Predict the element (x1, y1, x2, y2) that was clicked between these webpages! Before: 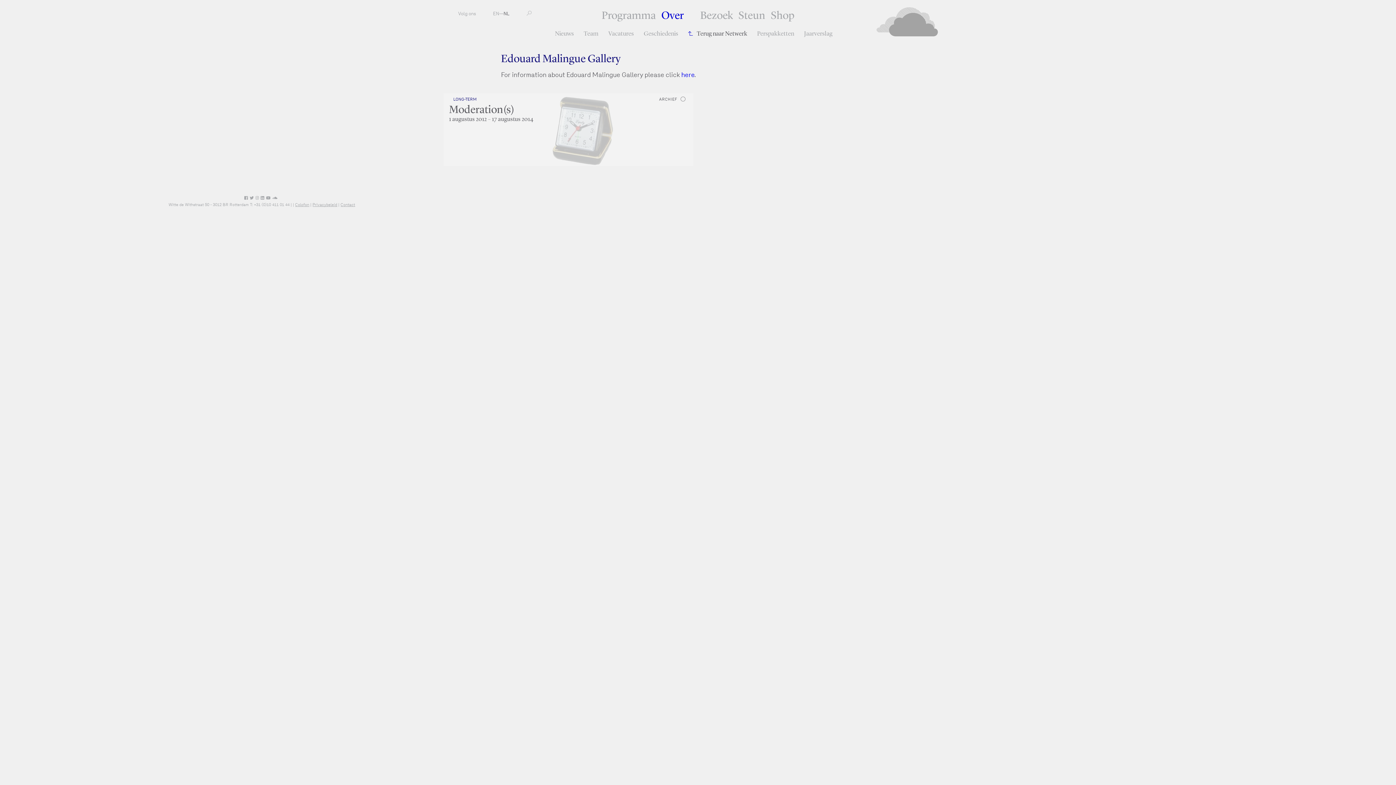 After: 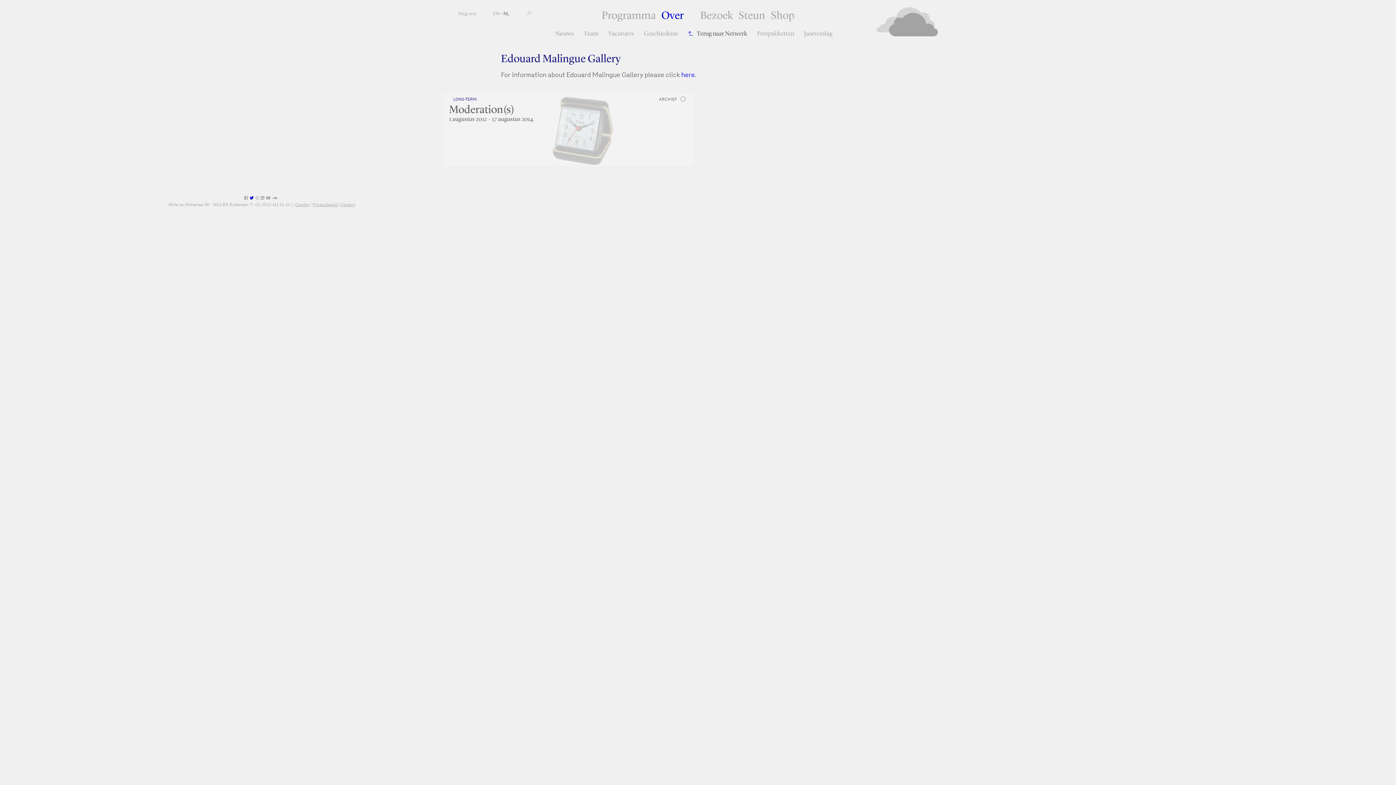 Action: bbox: (249, 195, 253, 200)